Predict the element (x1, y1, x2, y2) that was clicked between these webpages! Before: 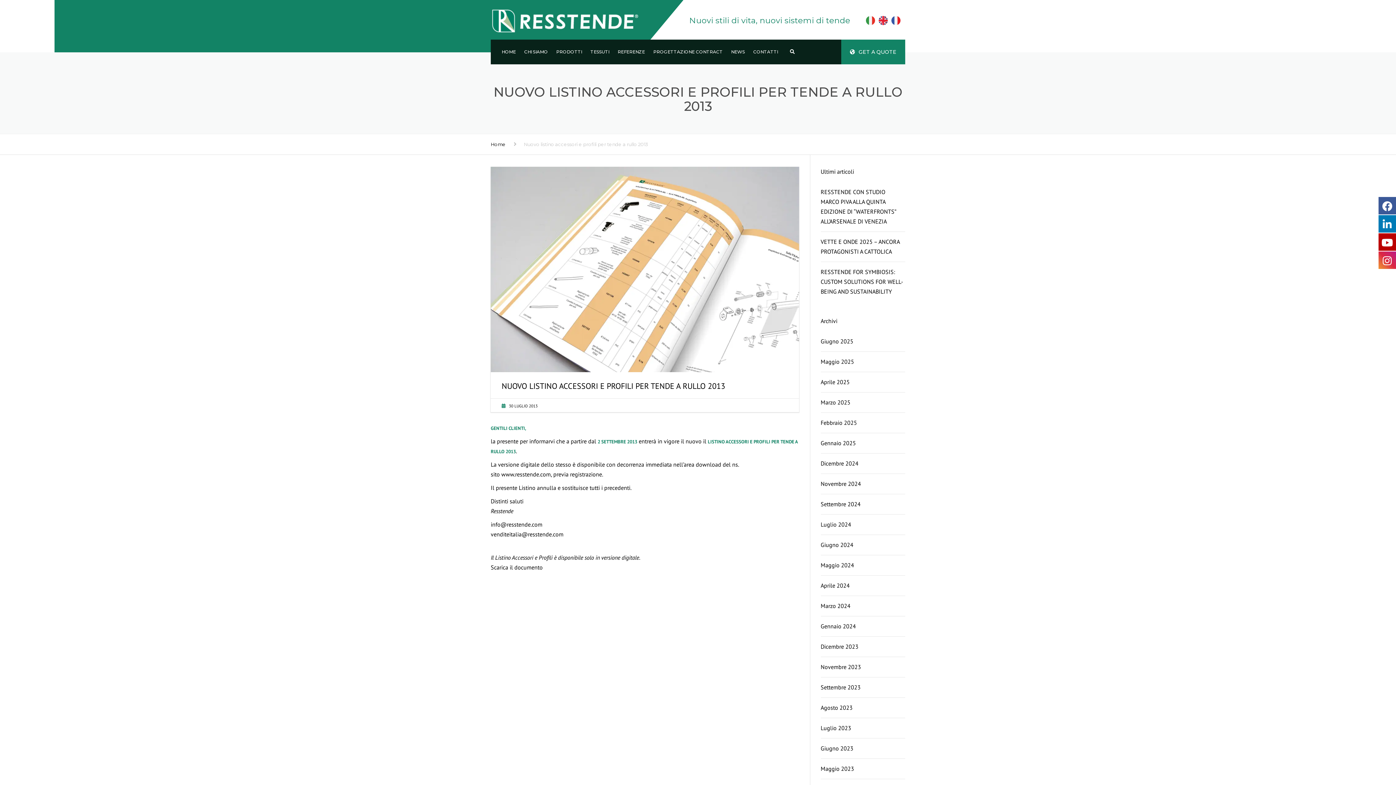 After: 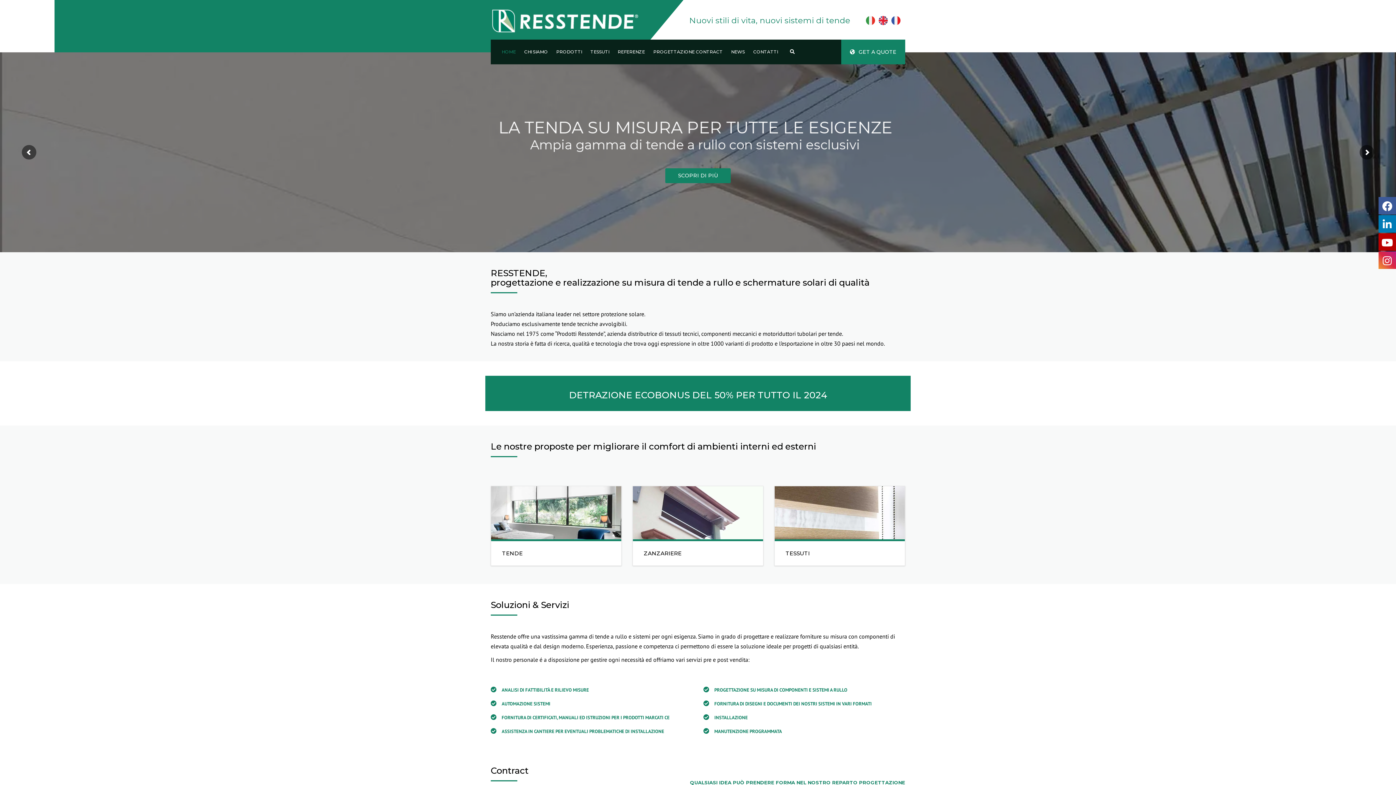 Action: bbox: (820, 436, 856, 450) label: Gennaio 2025